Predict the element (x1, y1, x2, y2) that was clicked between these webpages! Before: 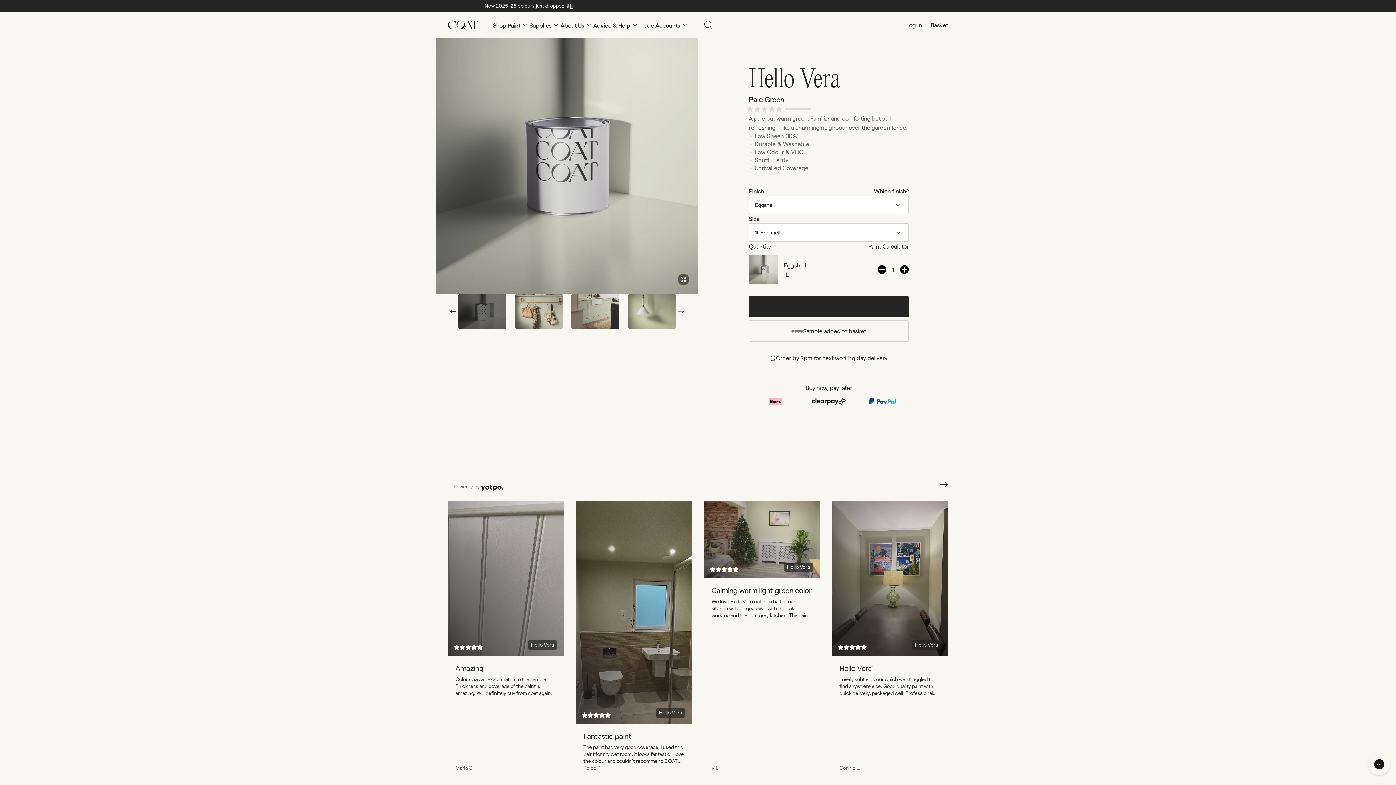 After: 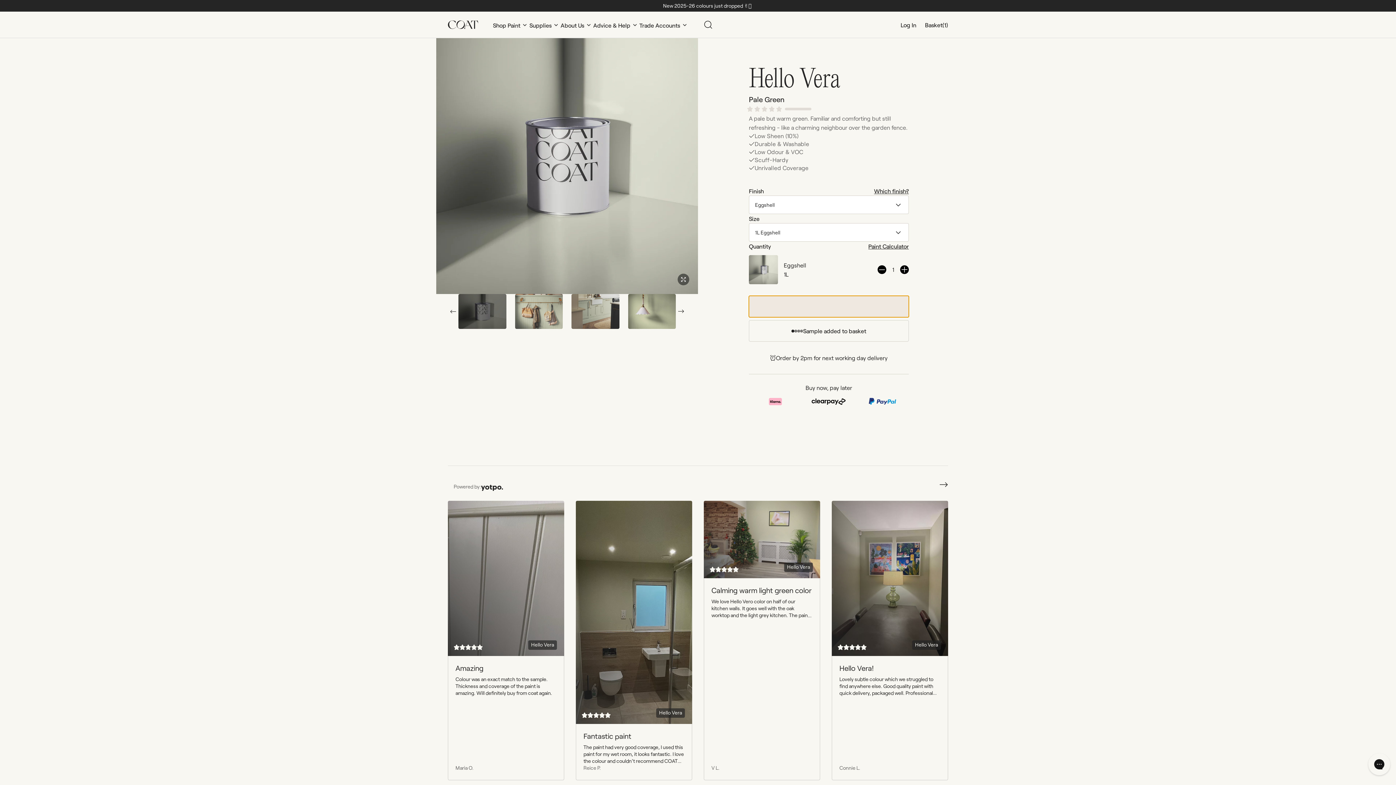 Action: bbox: (749, 296, 909, 317)